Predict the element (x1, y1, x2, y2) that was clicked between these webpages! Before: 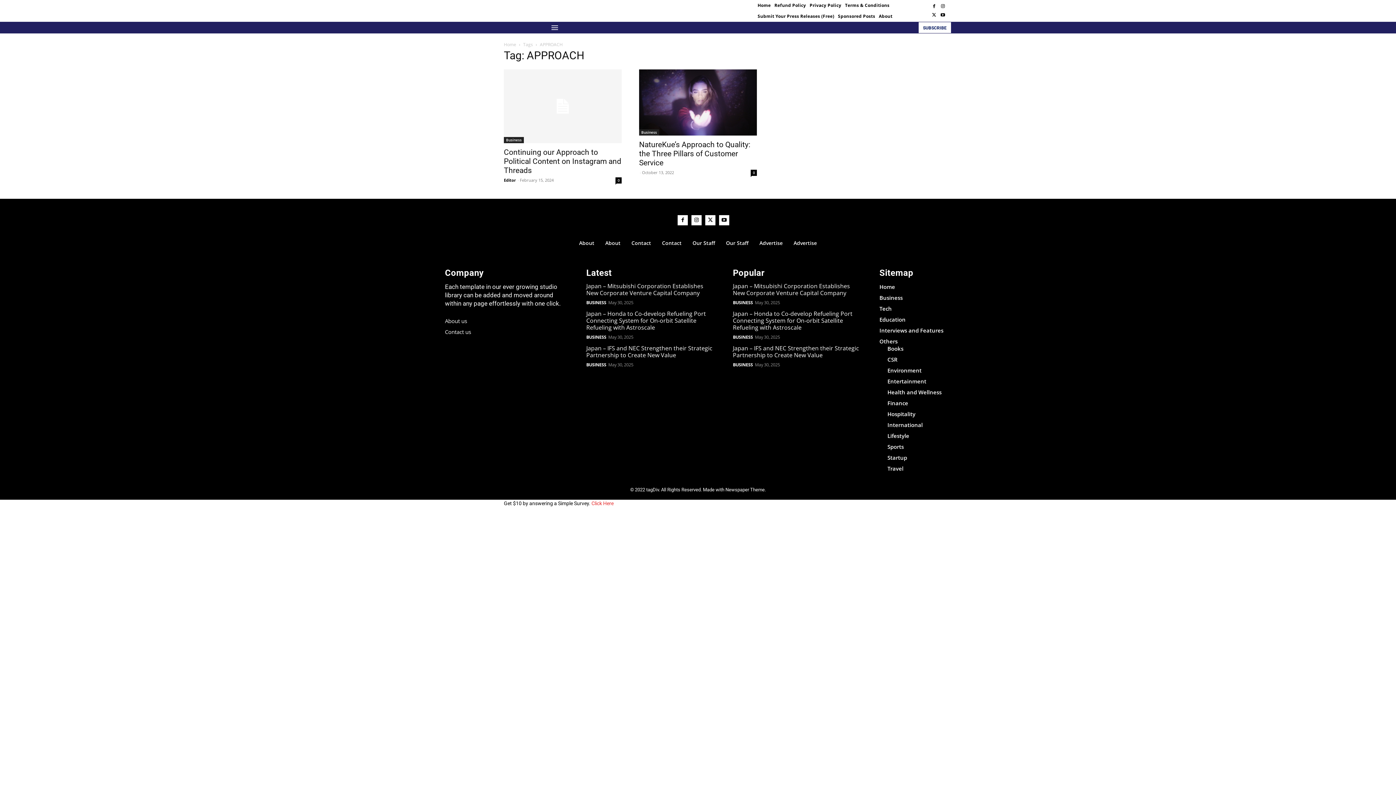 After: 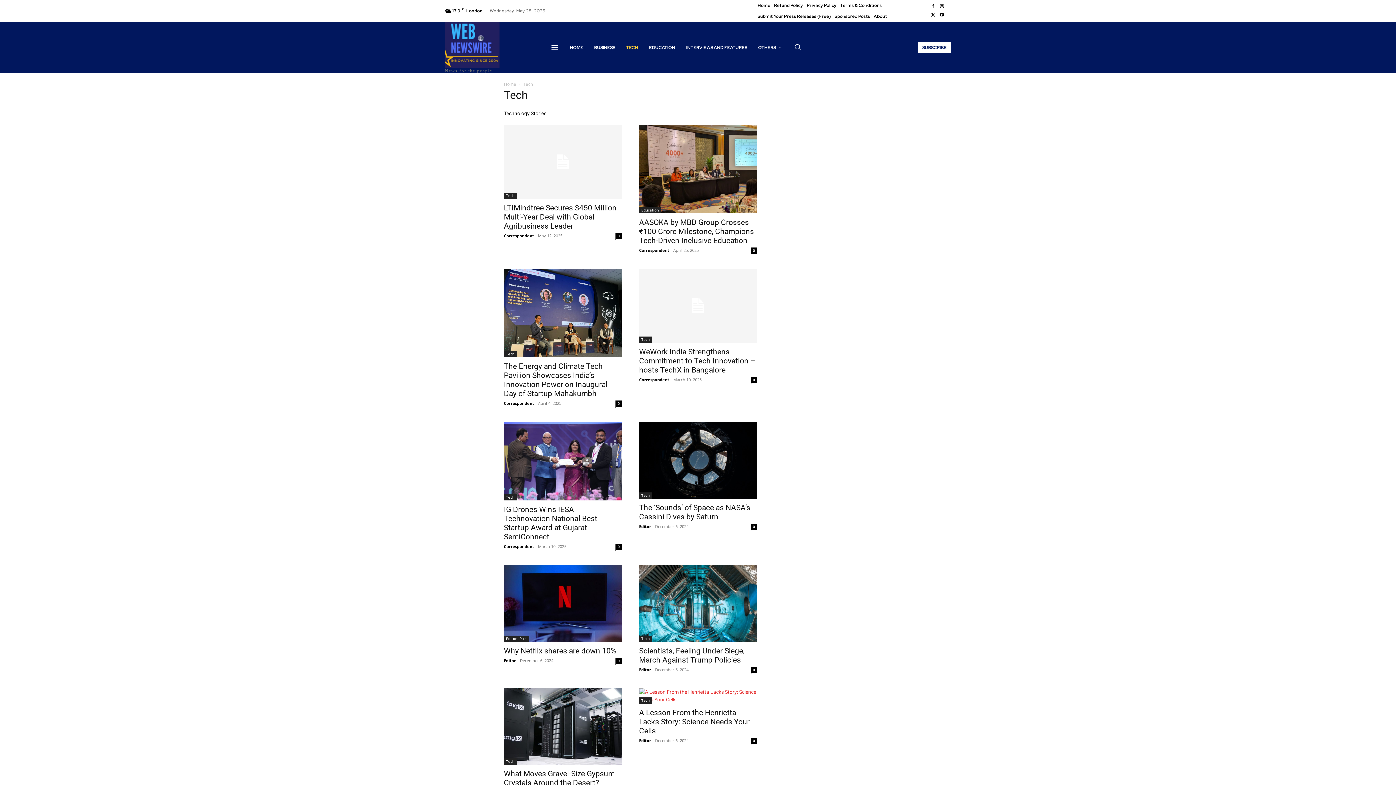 Action: label: Tech bbox: (879, 305, 951, 311)